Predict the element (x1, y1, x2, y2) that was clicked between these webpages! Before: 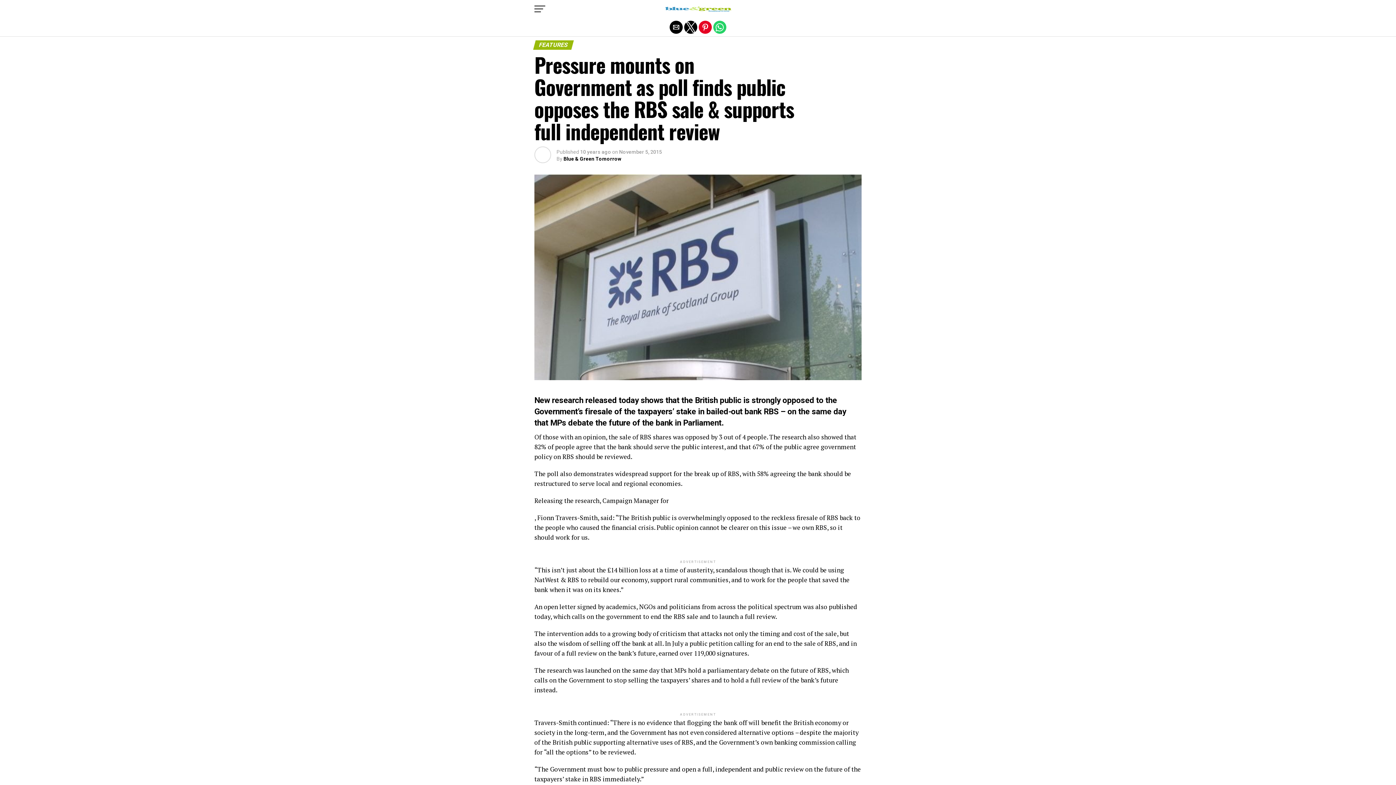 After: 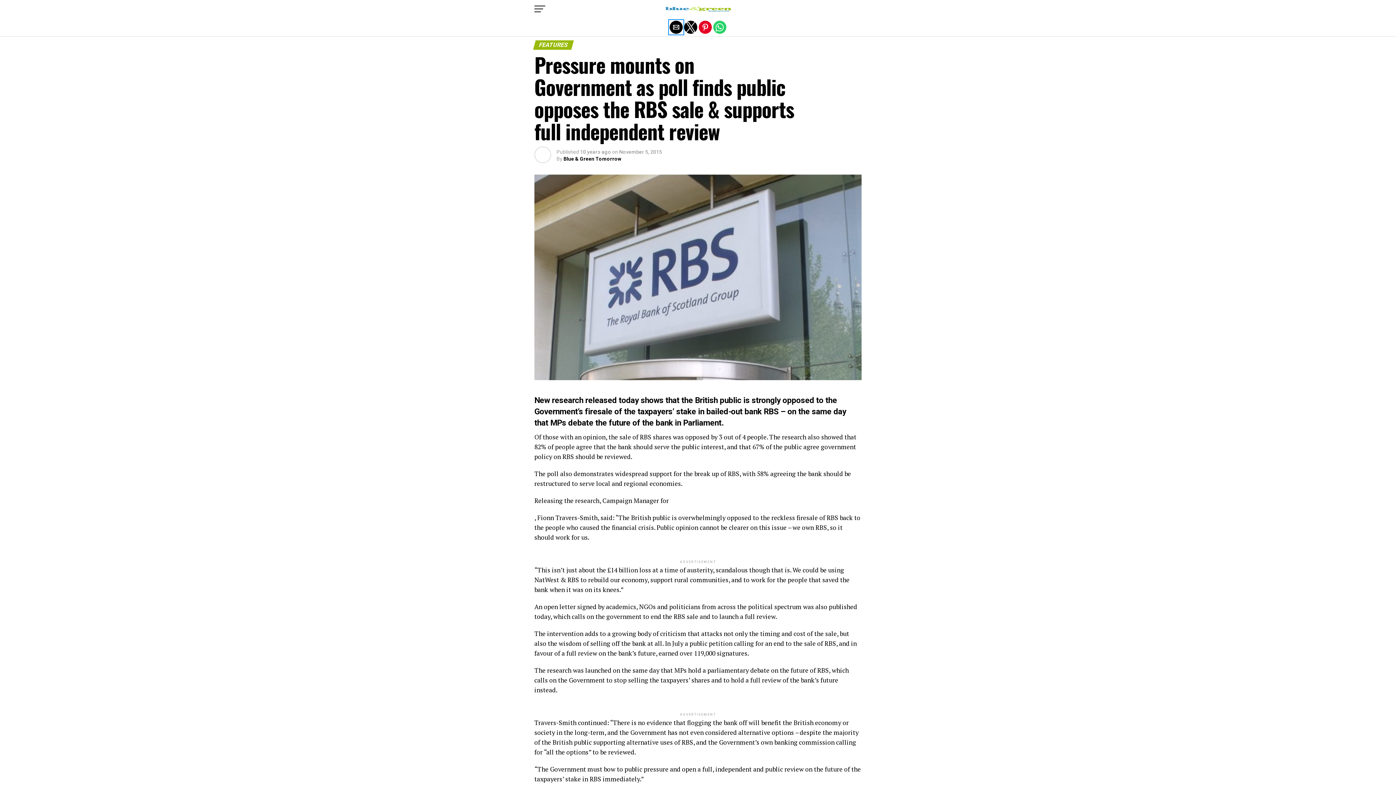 Action: label: Share by email bbox: (669, 20, 682, 33)